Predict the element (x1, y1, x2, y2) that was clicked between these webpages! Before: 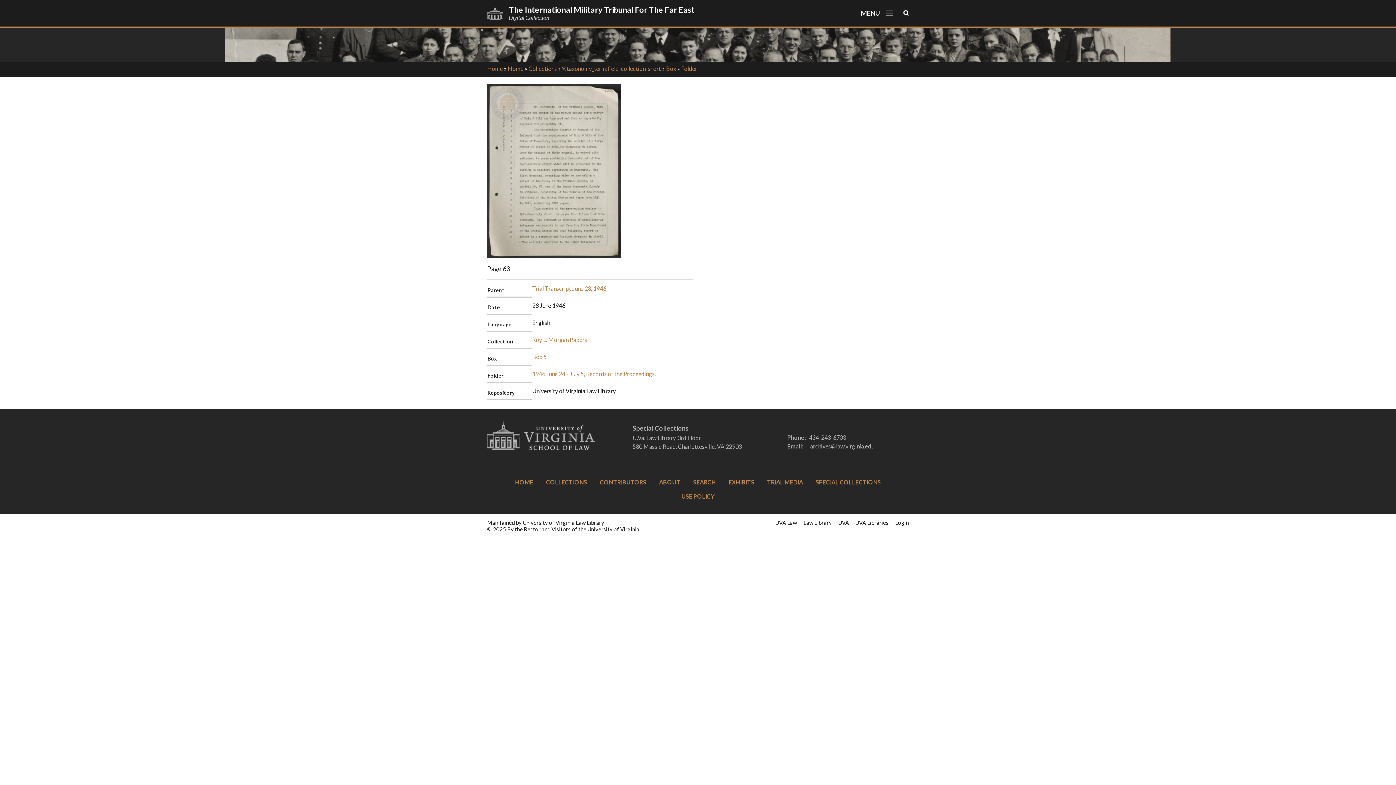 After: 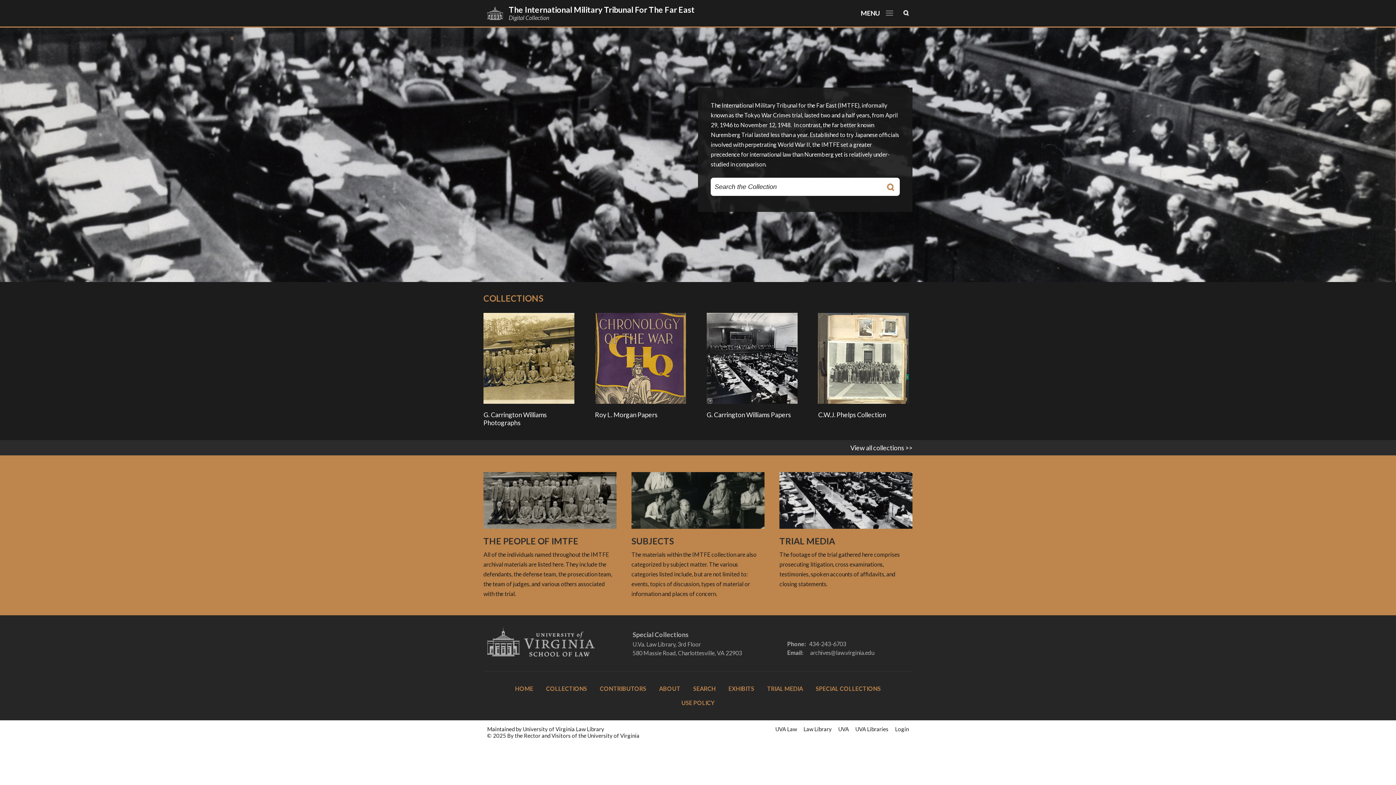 Action: bbox: (487, 14, 503, 21)